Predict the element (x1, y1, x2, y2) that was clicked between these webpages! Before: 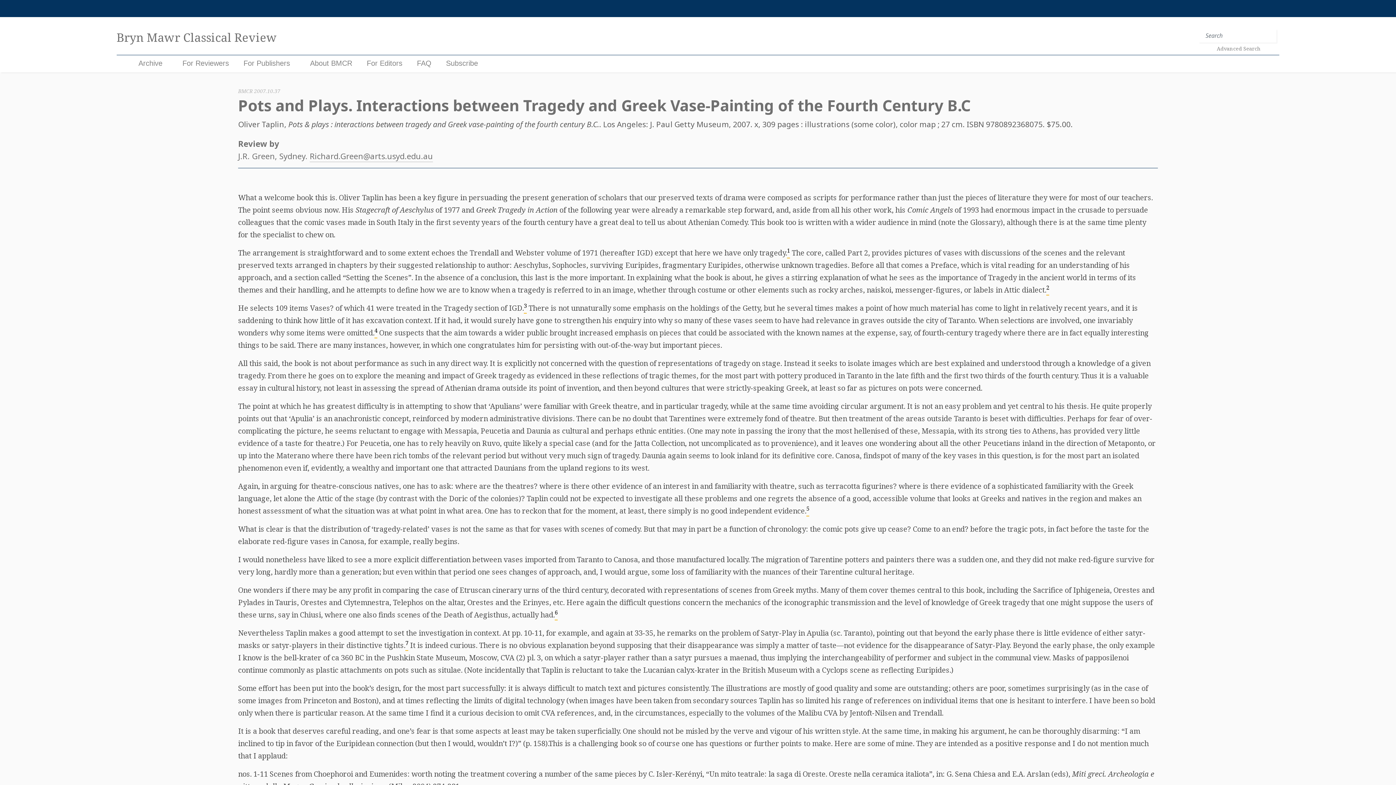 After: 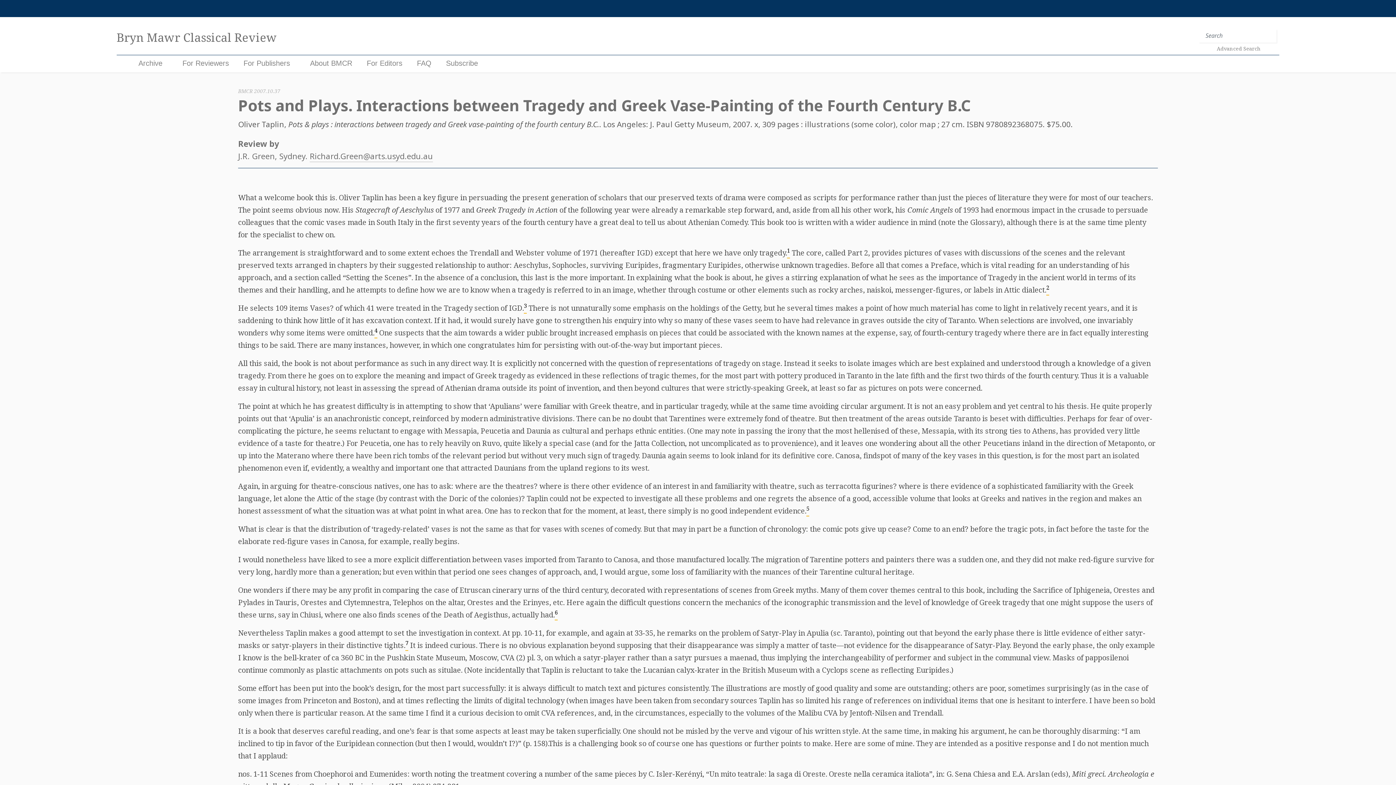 Action: bbox: (309, 150, 433, 162) label: Richard.Green@arts.usyd.edu.au